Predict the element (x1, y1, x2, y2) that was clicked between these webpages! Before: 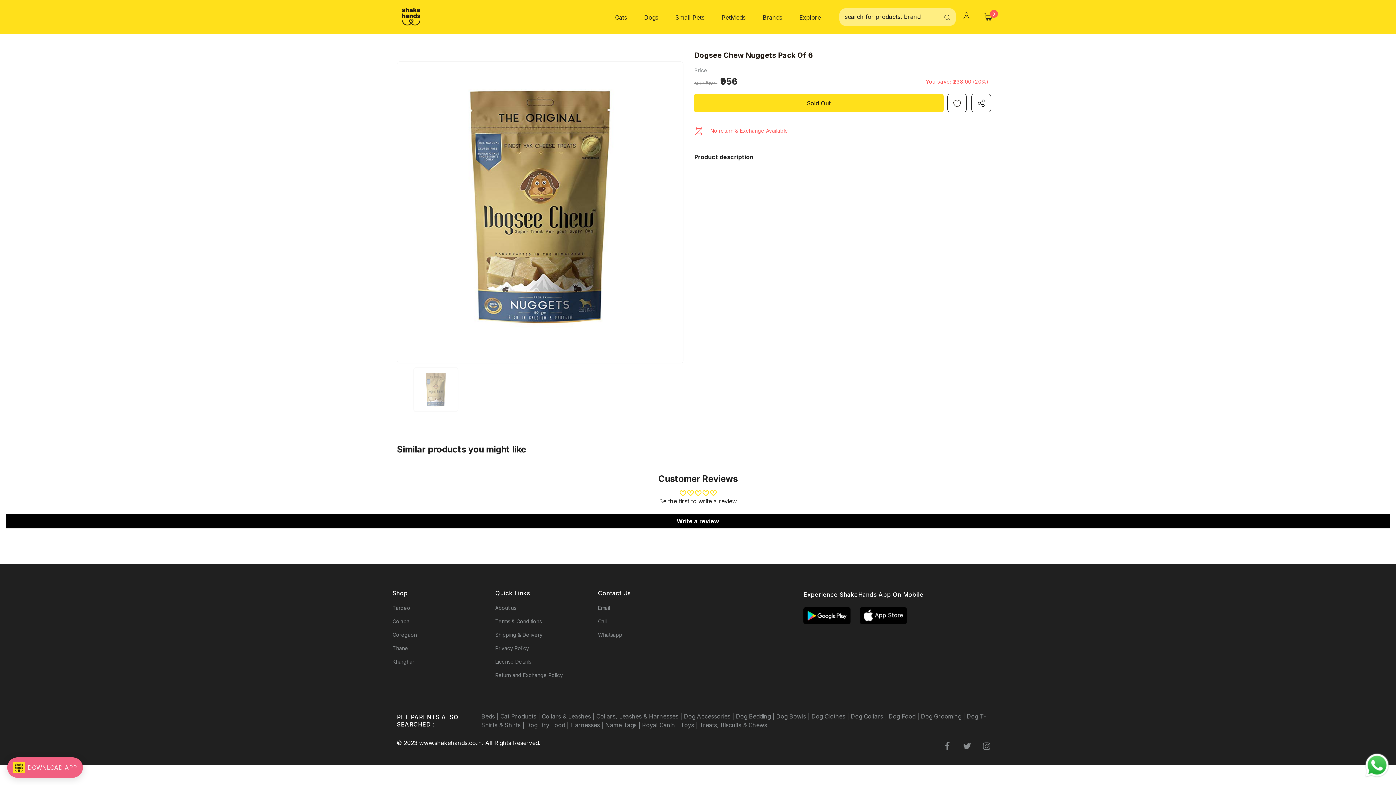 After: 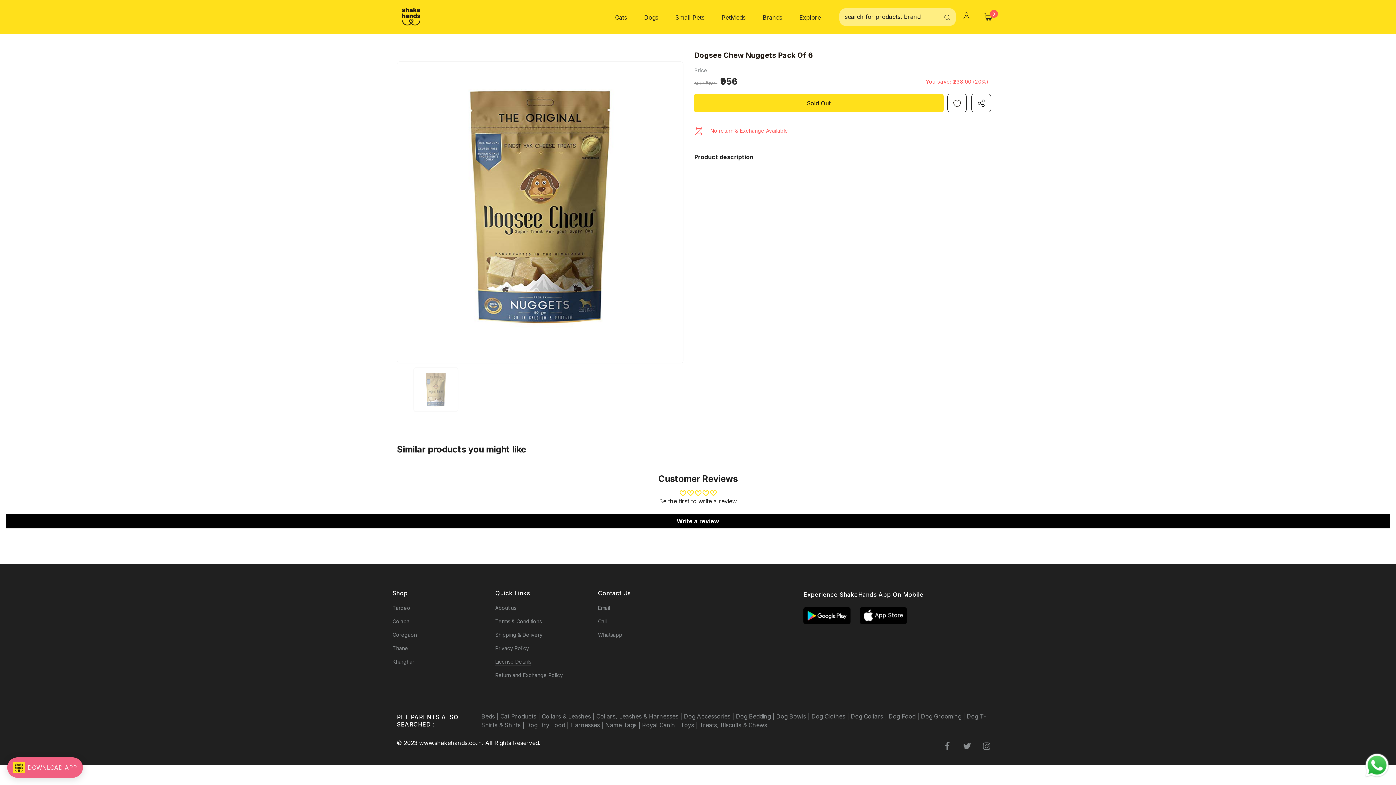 Action: bbox: (495, 656, 531, 668) label: License Details